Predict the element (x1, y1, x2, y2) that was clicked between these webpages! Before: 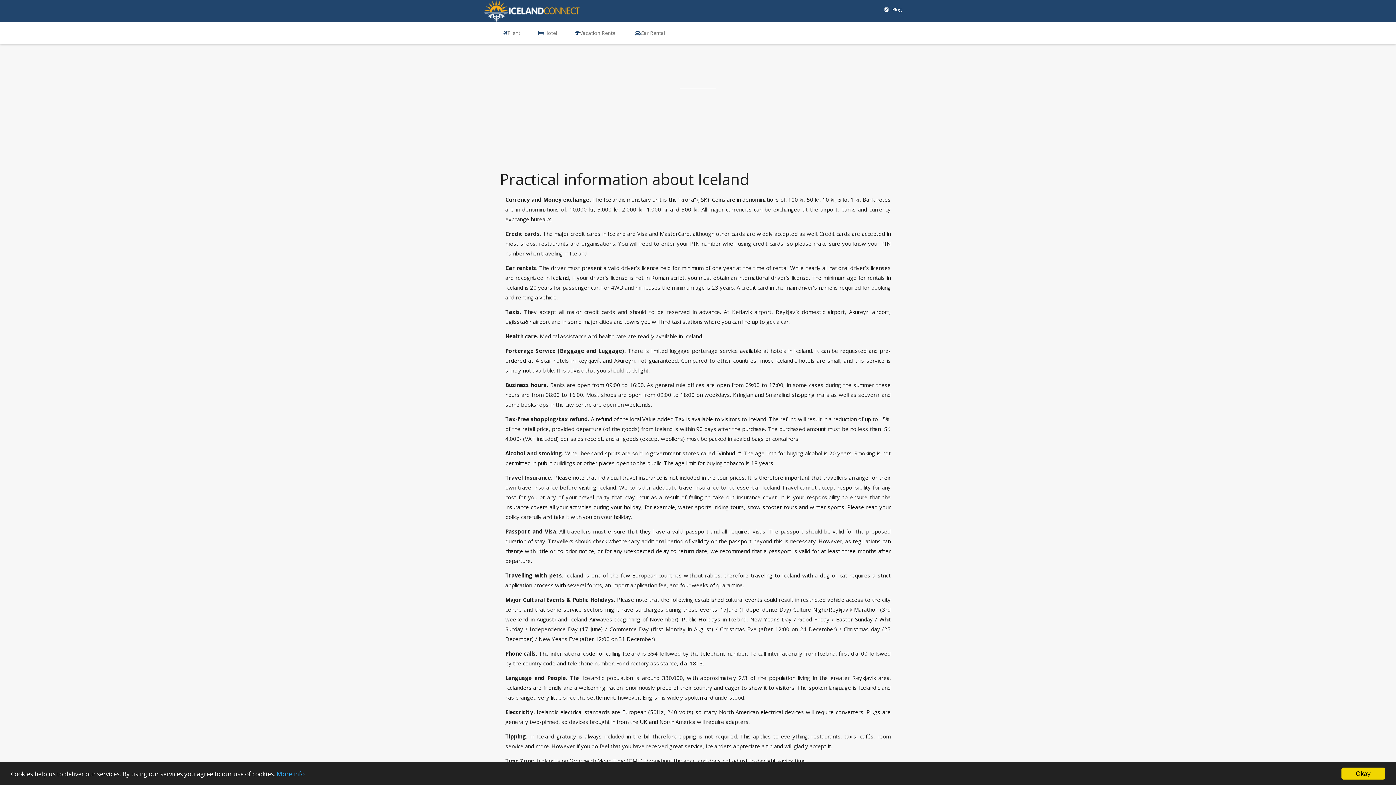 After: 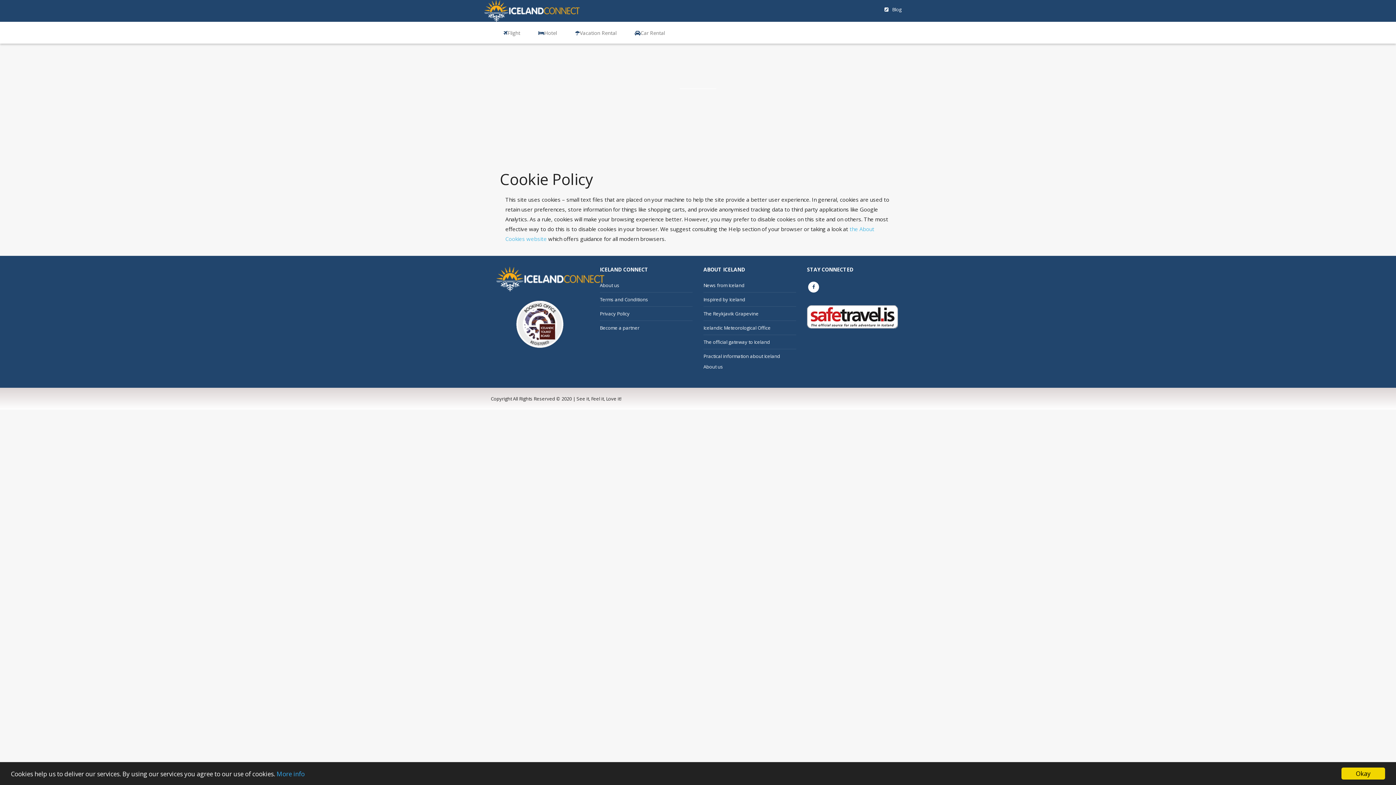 Action: bbox: (276, 770, 304, 778) label: More info